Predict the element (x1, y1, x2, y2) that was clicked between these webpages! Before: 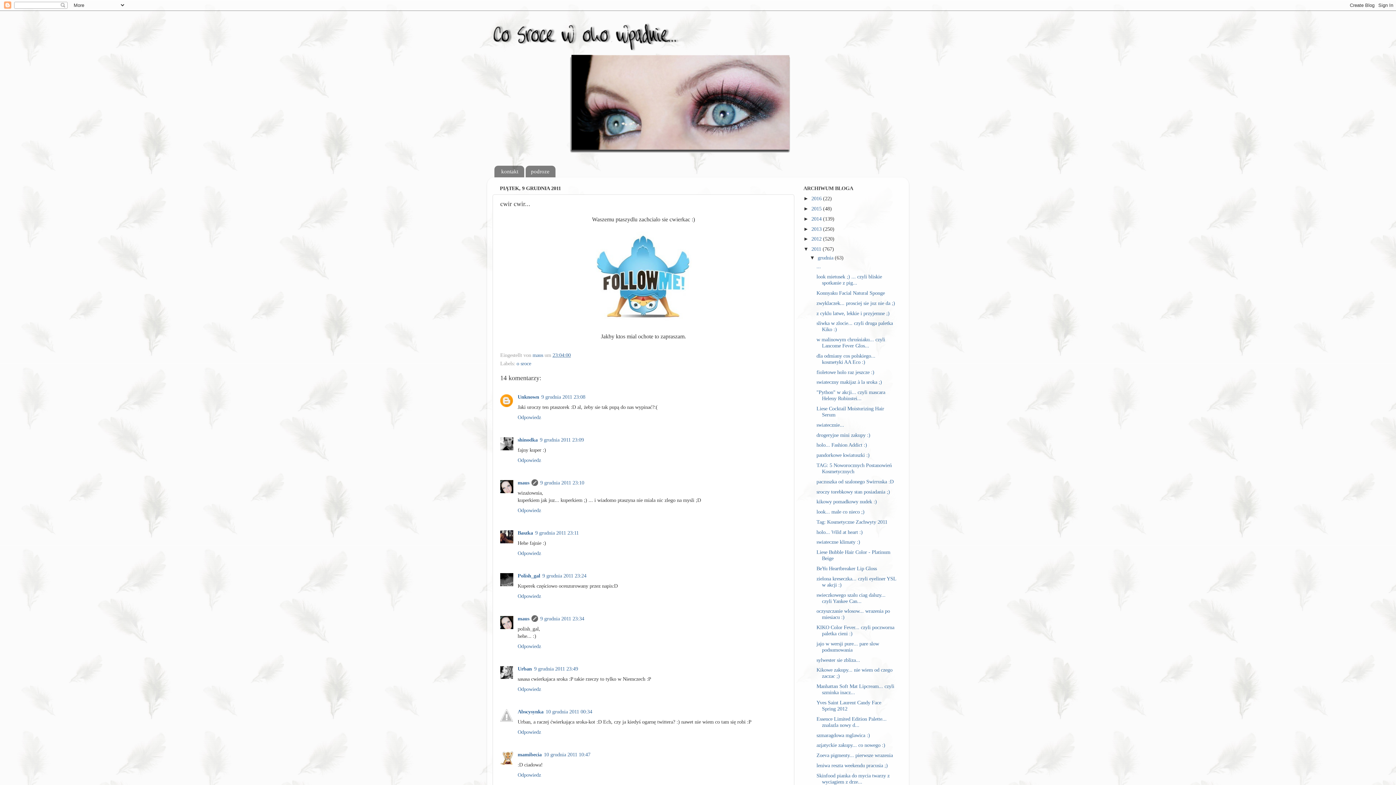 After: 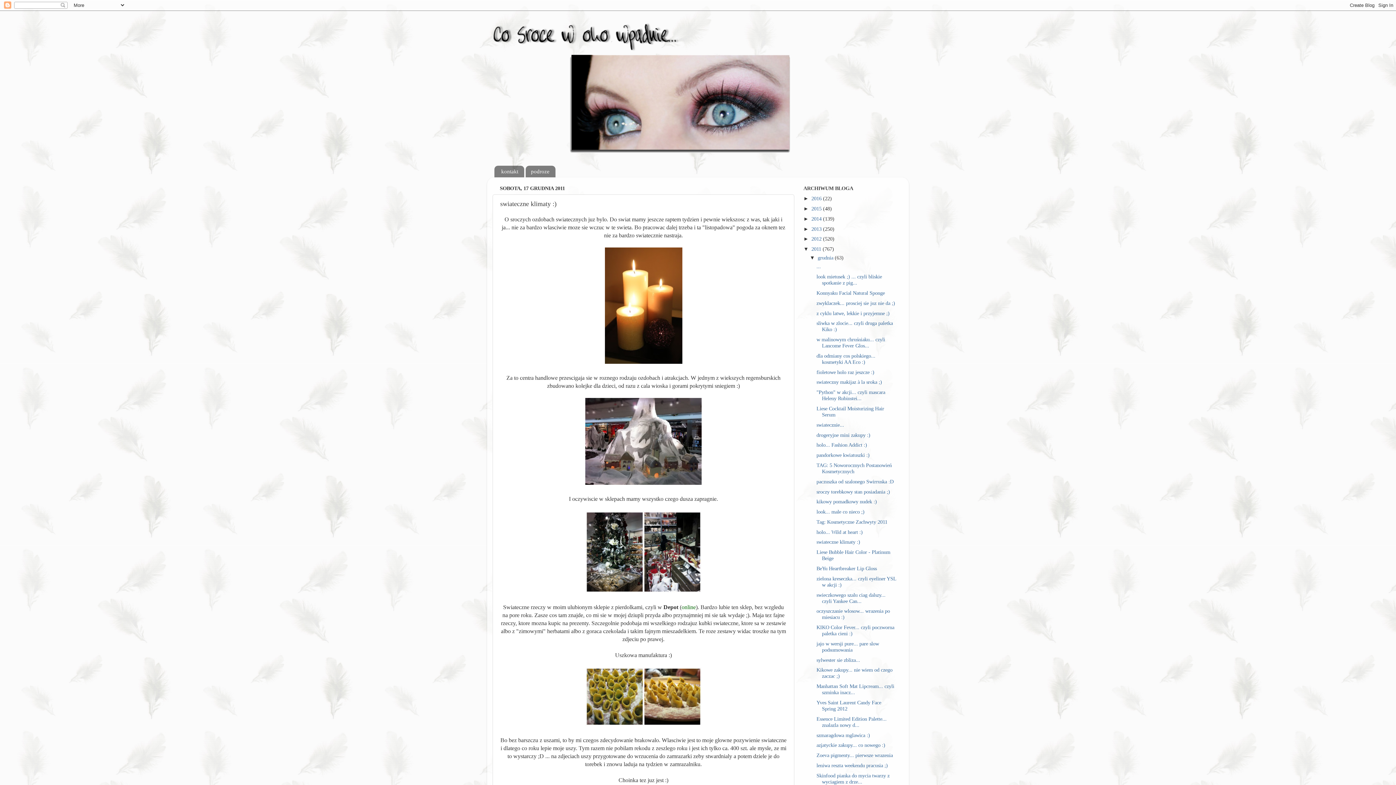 Action: bbox: (816, 539, 860, 545) label: swiateczne klimaty :)